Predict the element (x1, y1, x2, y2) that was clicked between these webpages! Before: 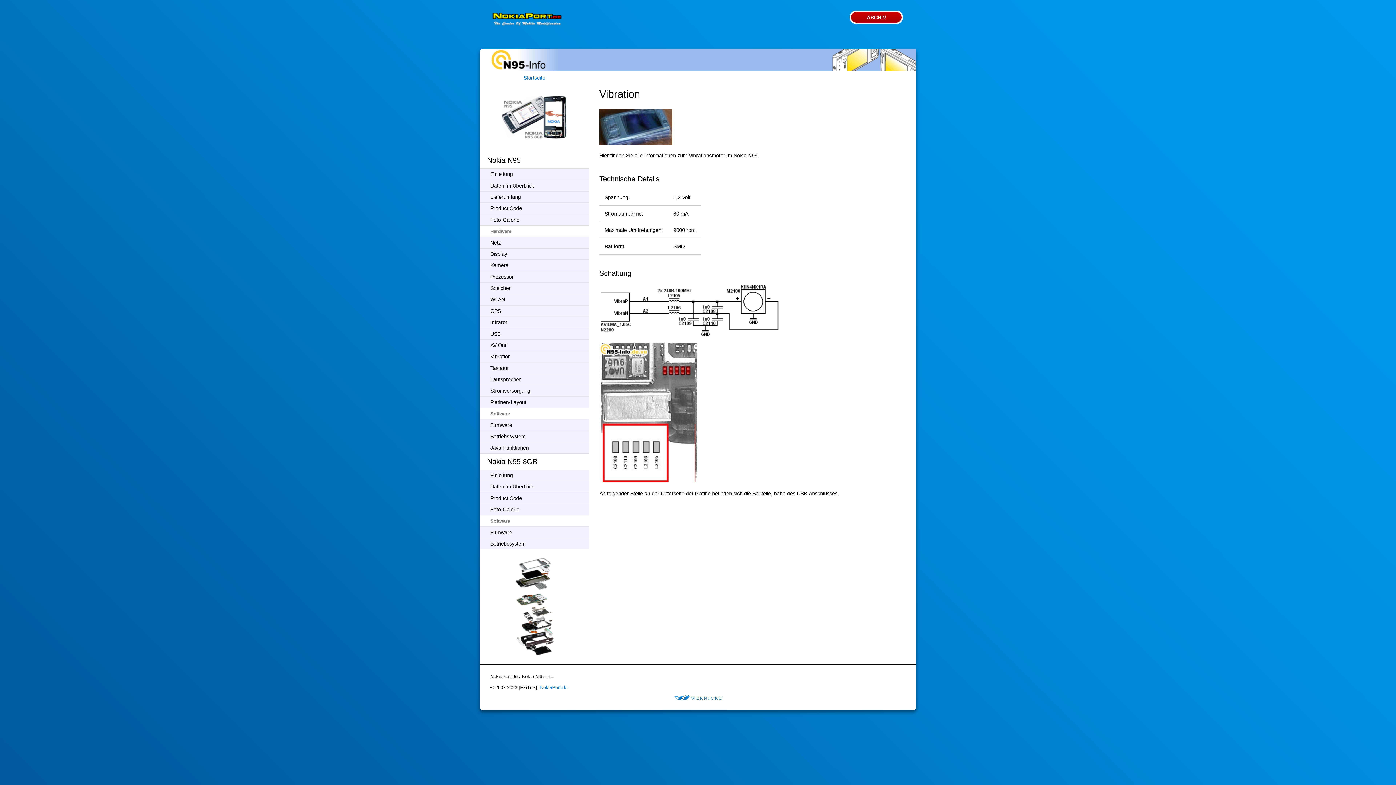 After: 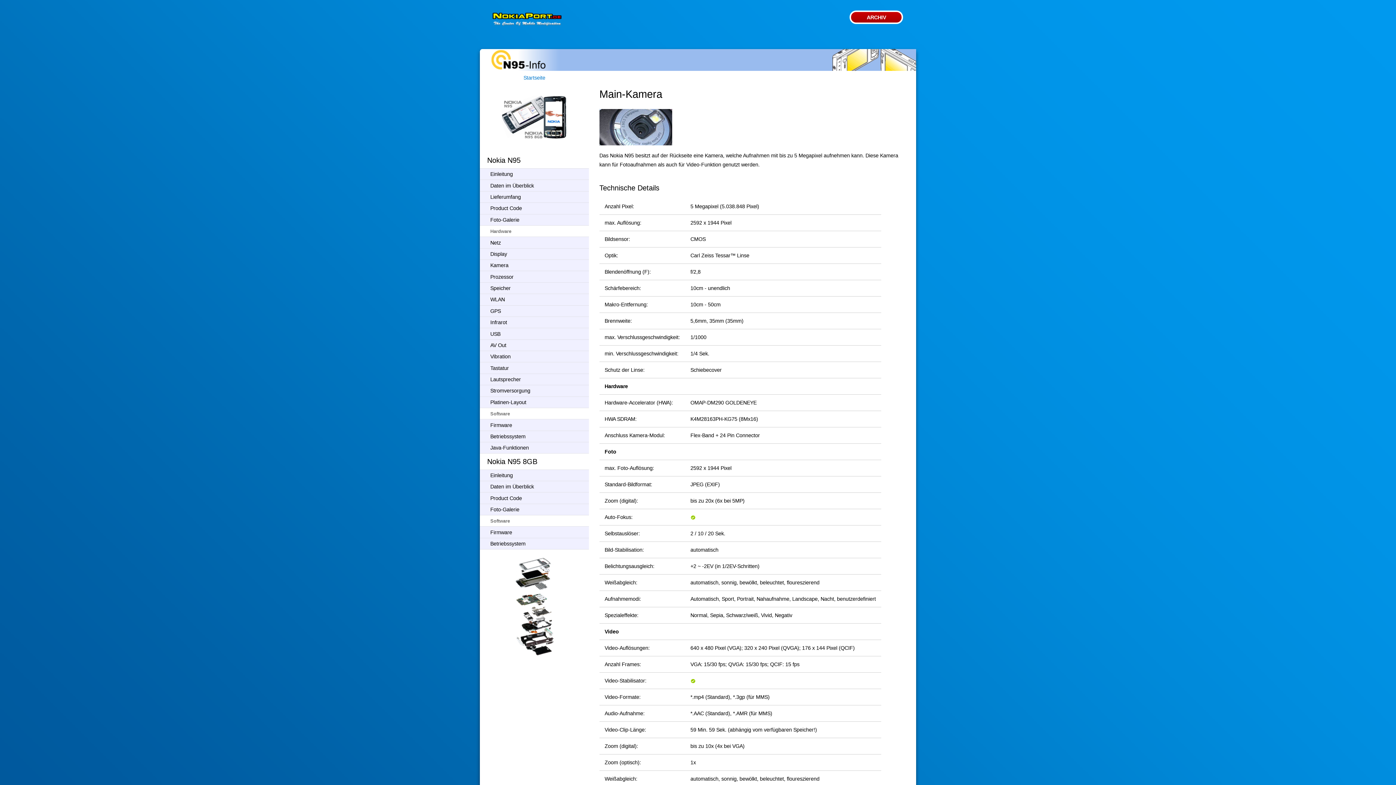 Action: label: Kamera bbox: (480, 260, 589, 271)